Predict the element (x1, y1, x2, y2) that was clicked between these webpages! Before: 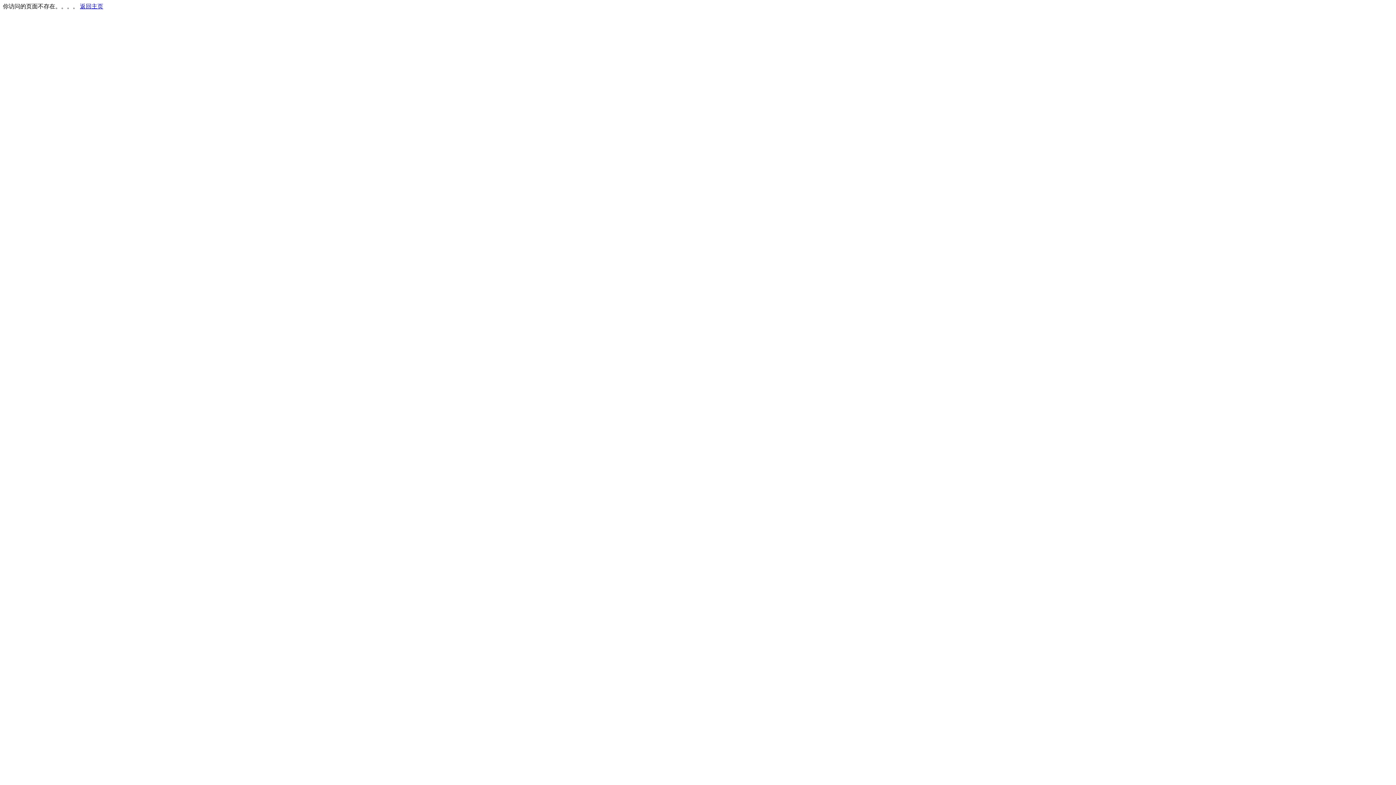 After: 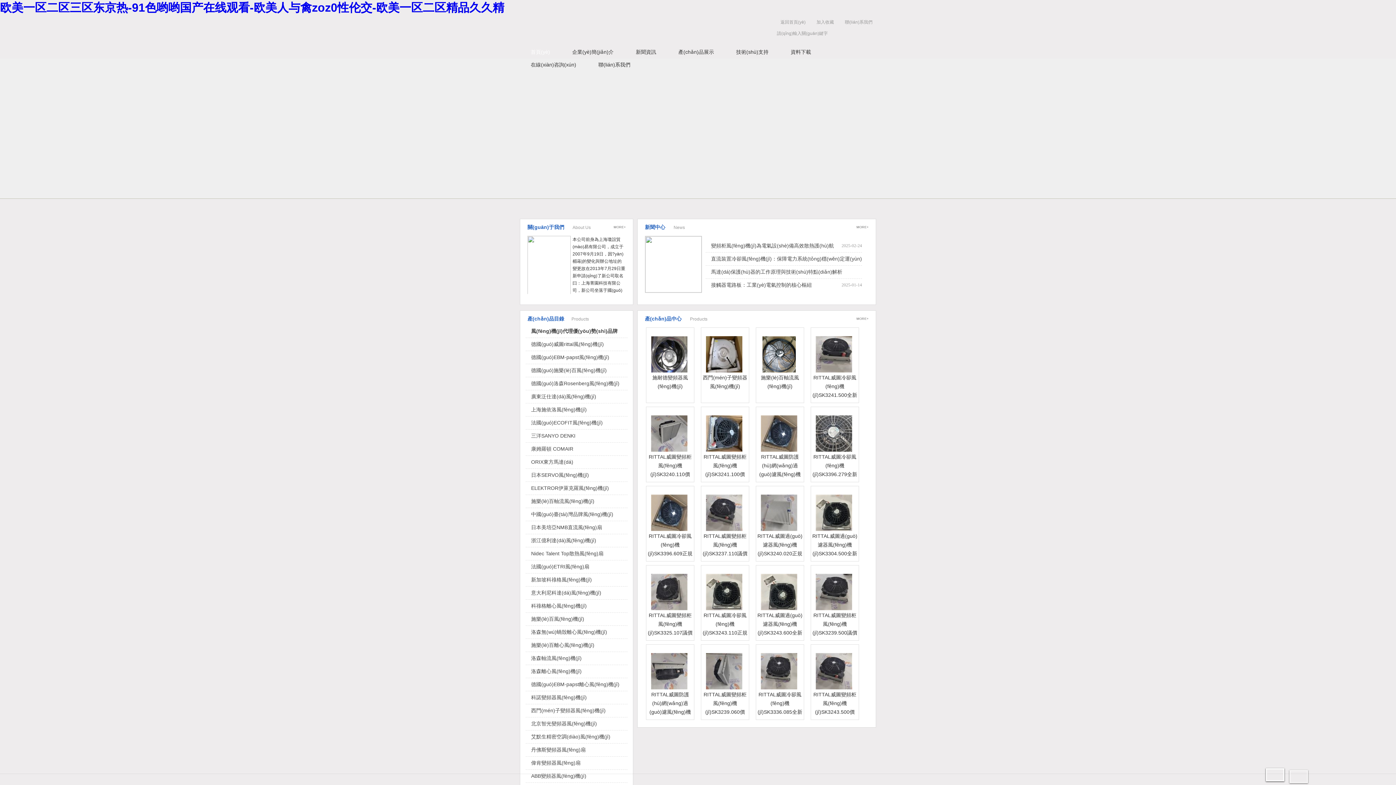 Action: label: 返回主页 bbox: (80, 3, 103, 9)